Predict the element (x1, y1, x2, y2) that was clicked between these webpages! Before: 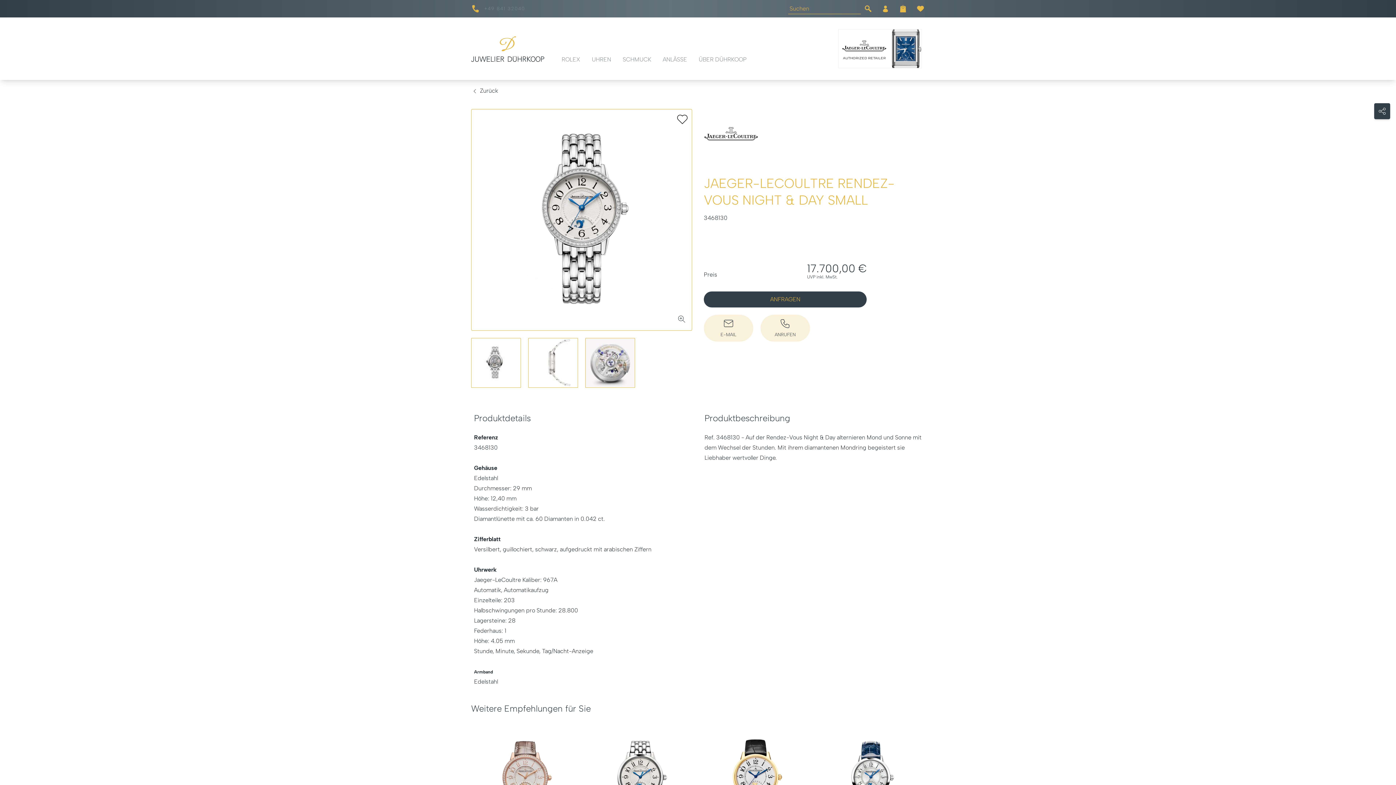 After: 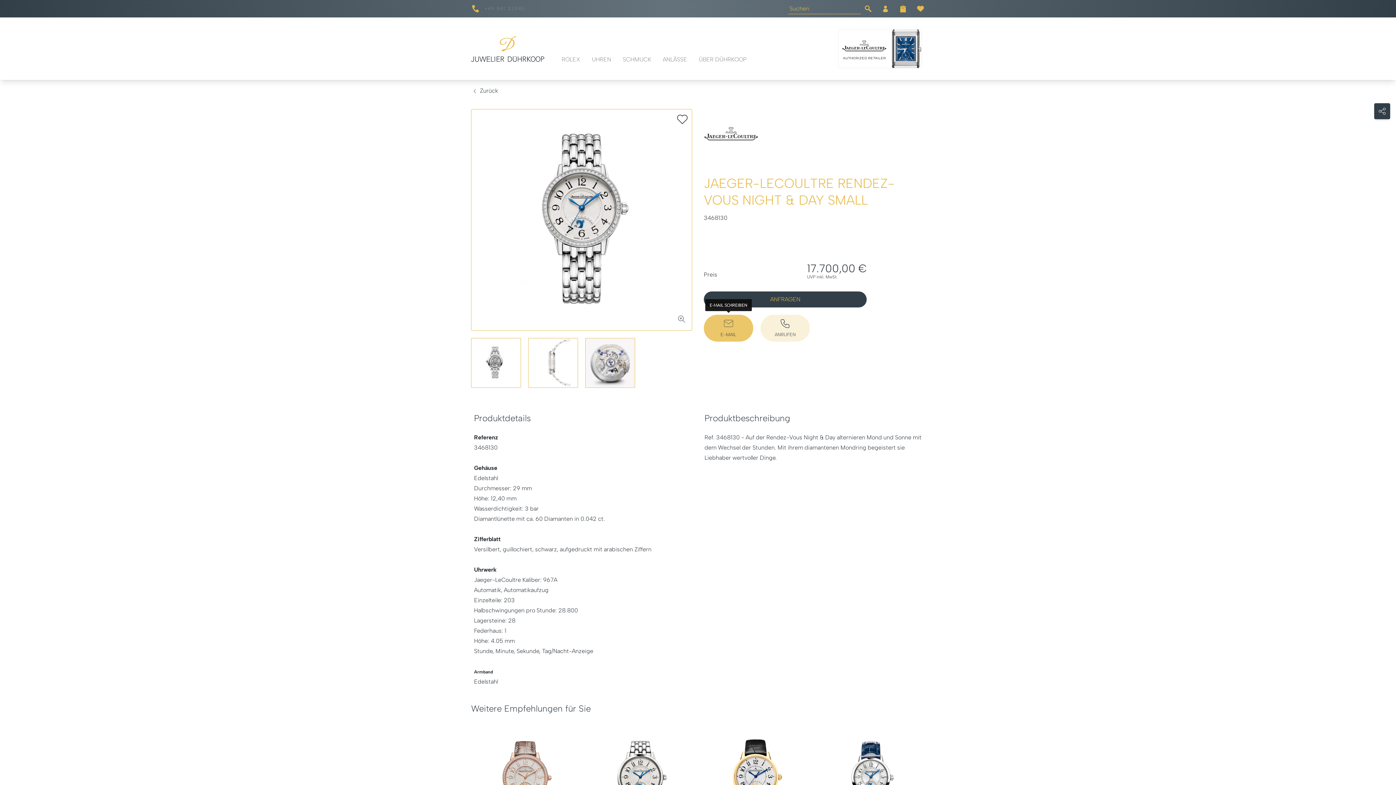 Action: bbox: (704, 314, 753, 341) label: E-Mail schreiben